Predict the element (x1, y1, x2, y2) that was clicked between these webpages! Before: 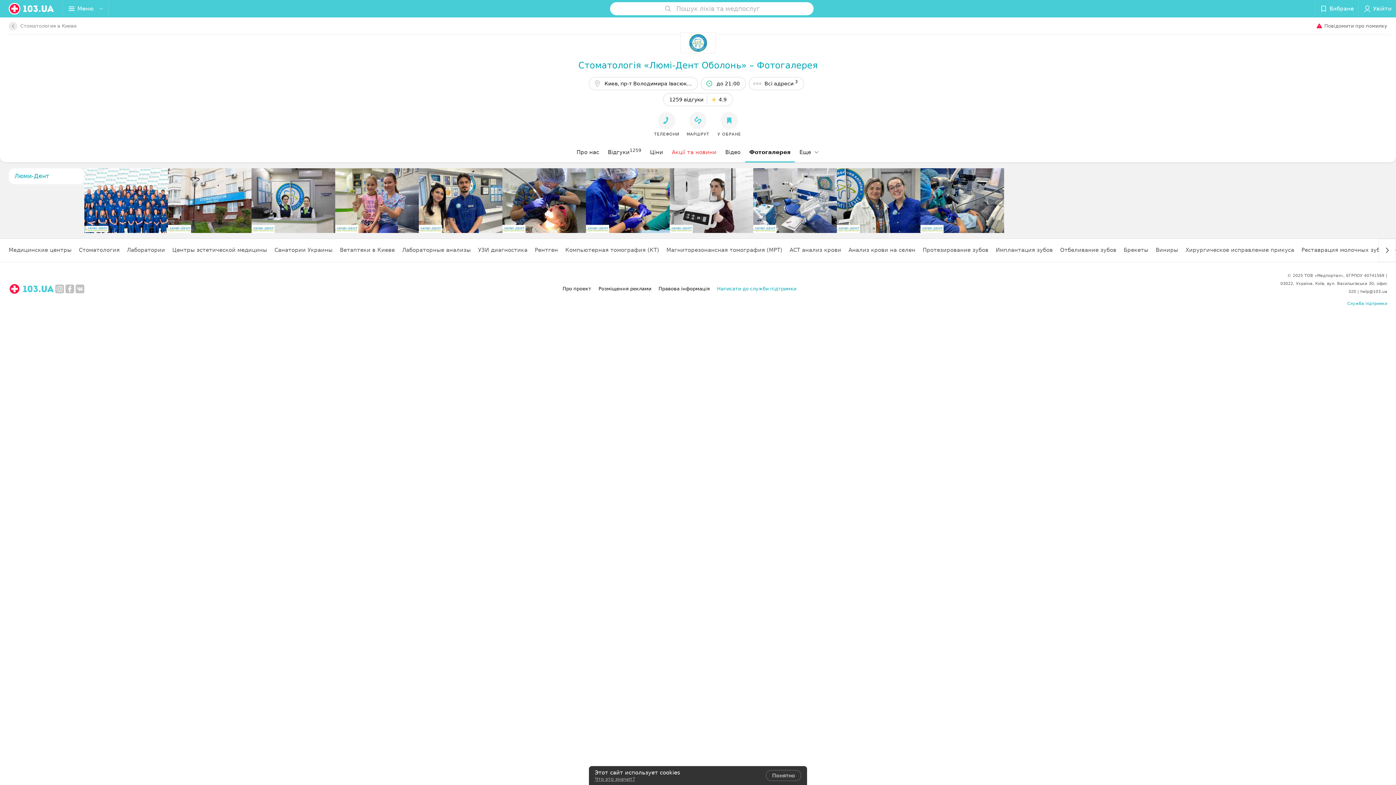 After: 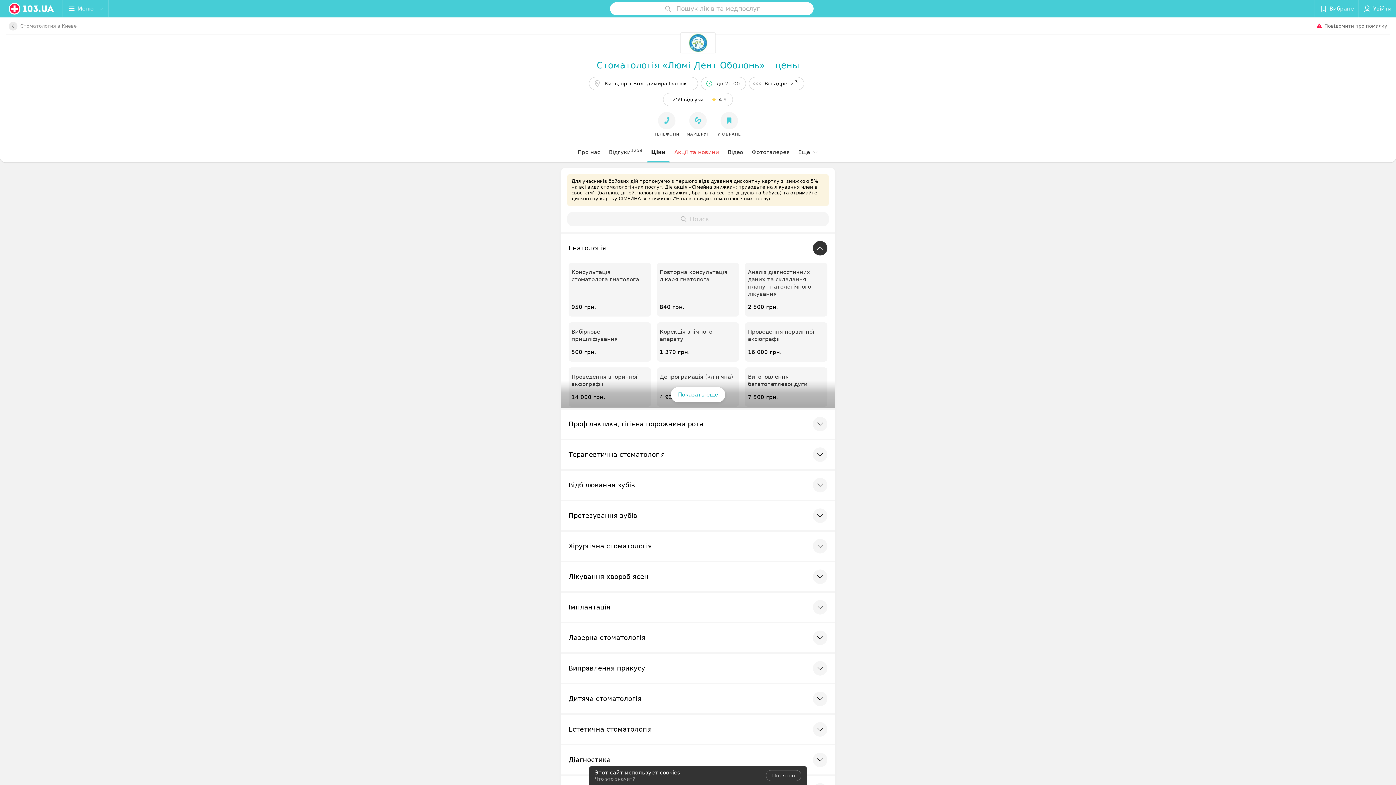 Action: bbox: (645, 142, 667, 162)